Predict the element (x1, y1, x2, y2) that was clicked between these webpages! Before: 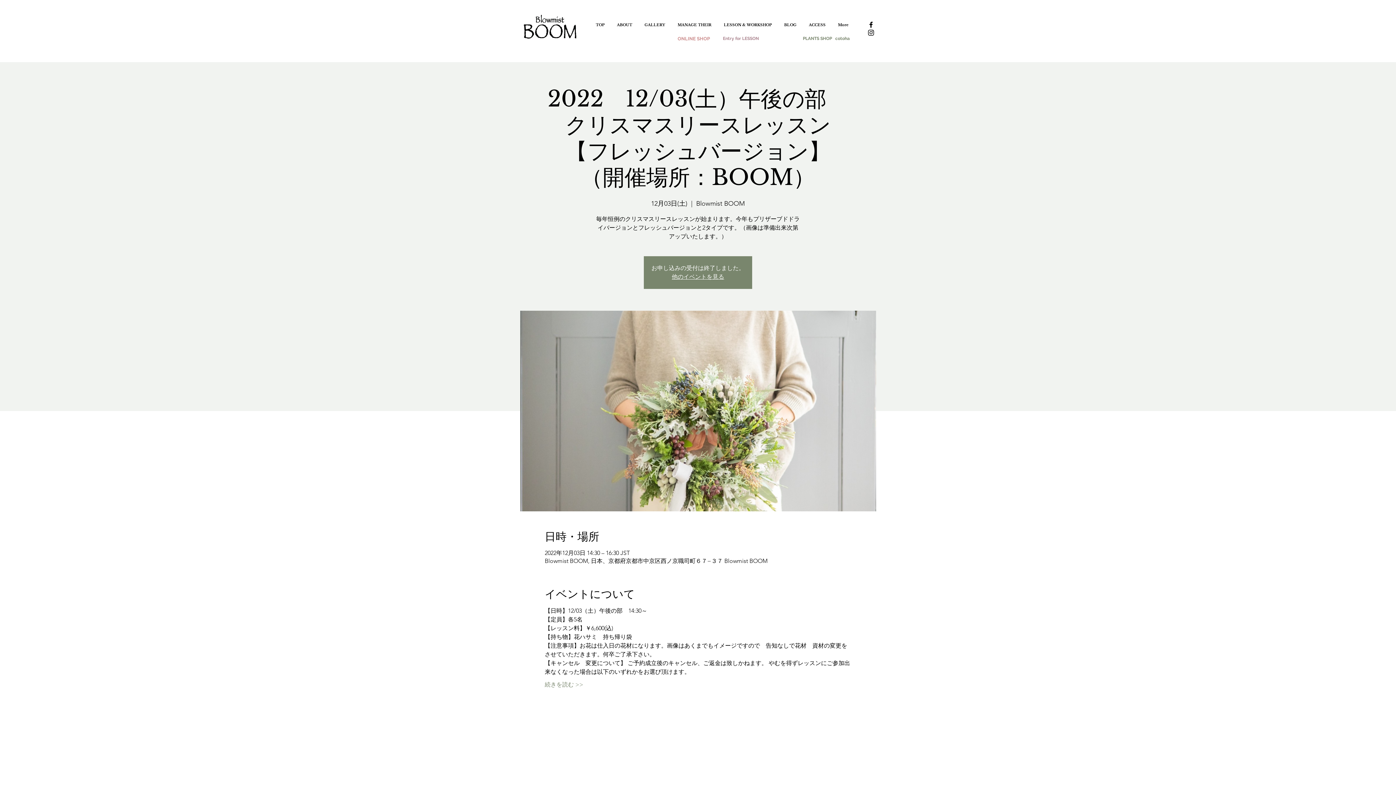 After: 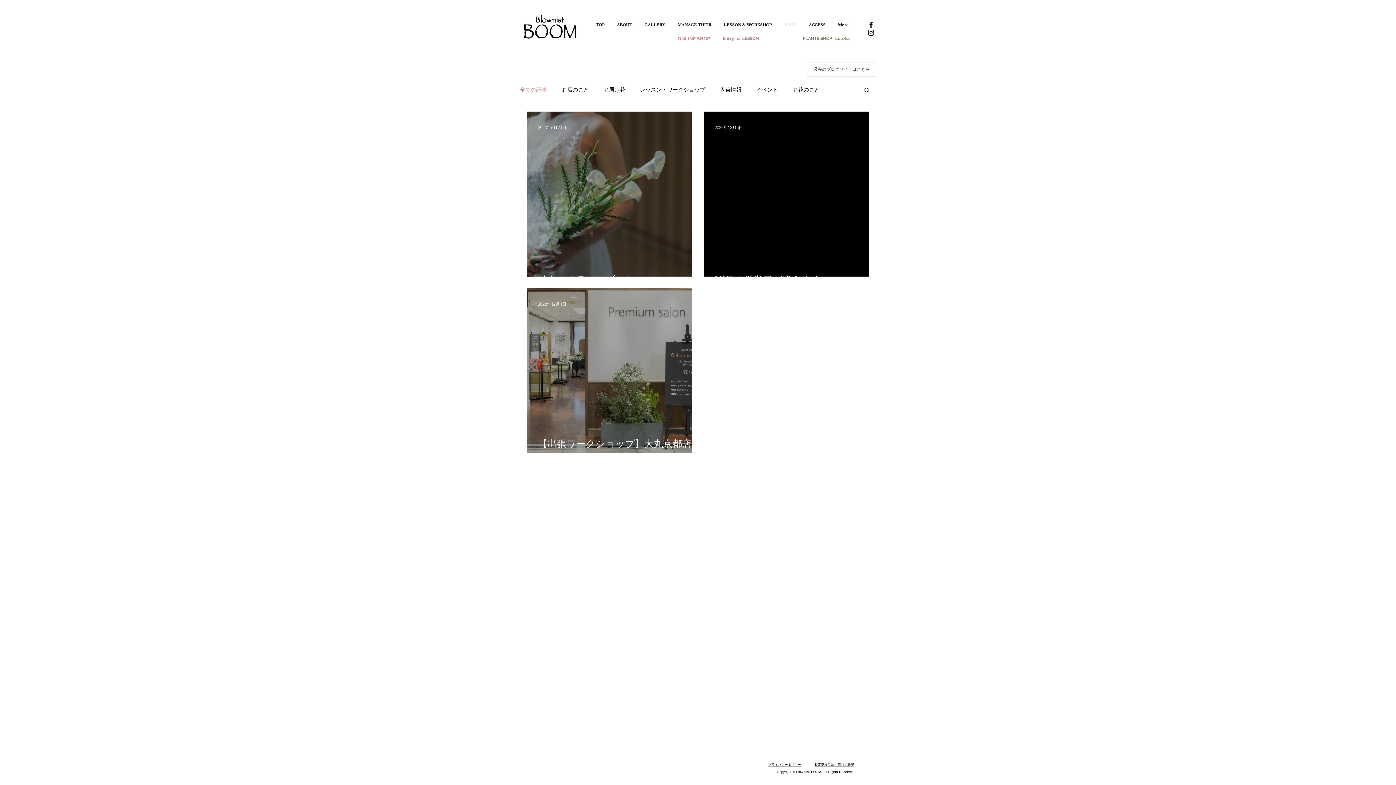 Action: bbox: (778, 16, 802, 34) label: BLOG